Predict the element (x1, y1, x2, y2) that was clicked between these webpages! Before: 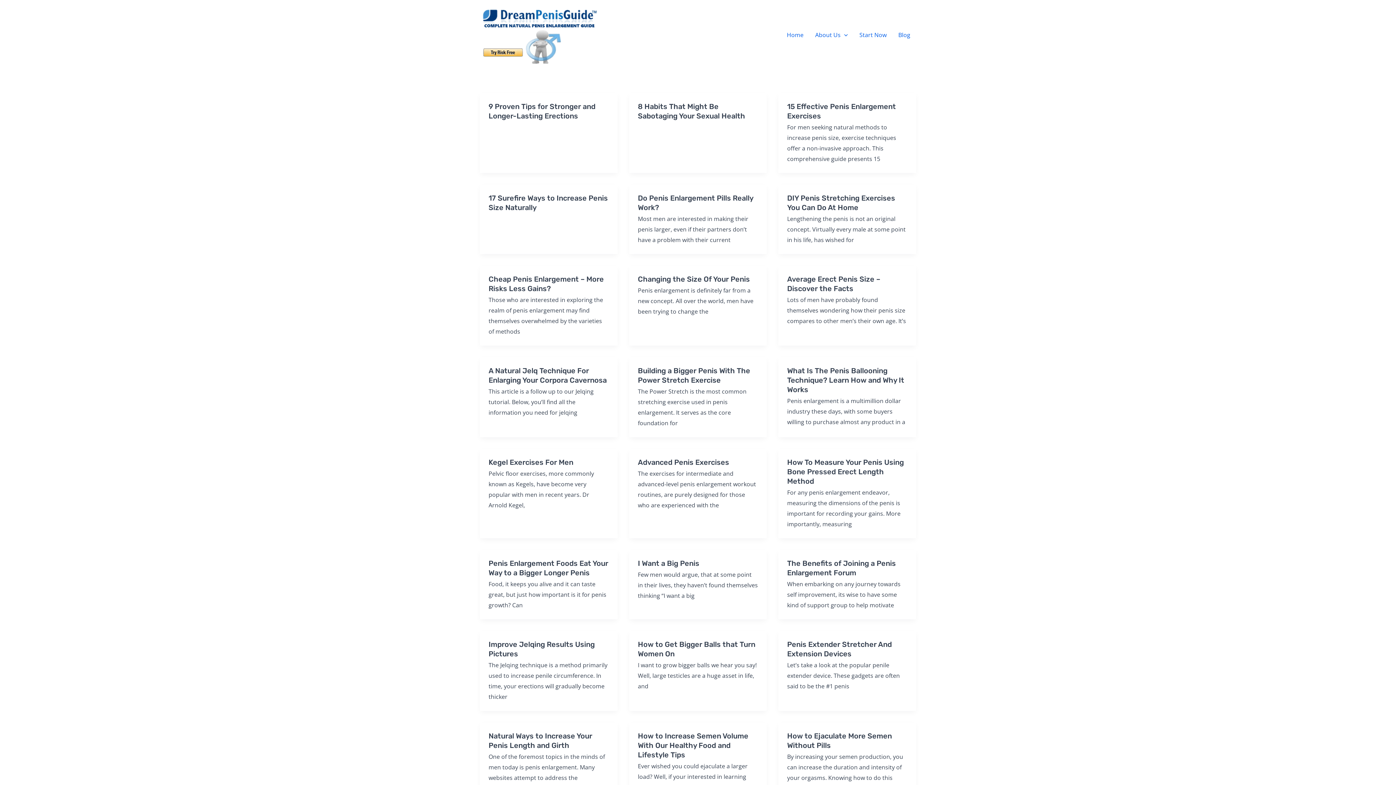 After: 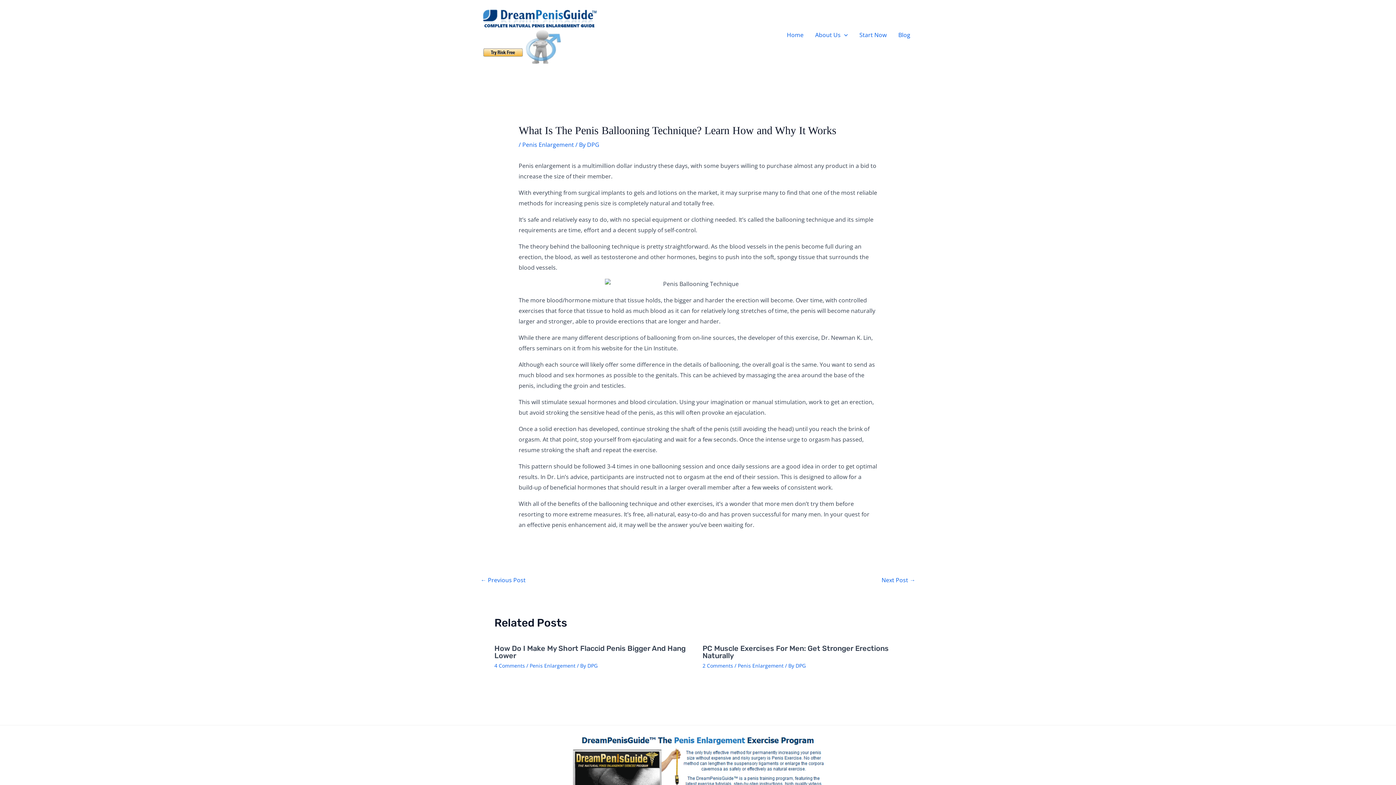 Action: label: What Is The Penis Ballooning Technique? Learn How and Why It Works bbox: (787, 366, 904, 394)